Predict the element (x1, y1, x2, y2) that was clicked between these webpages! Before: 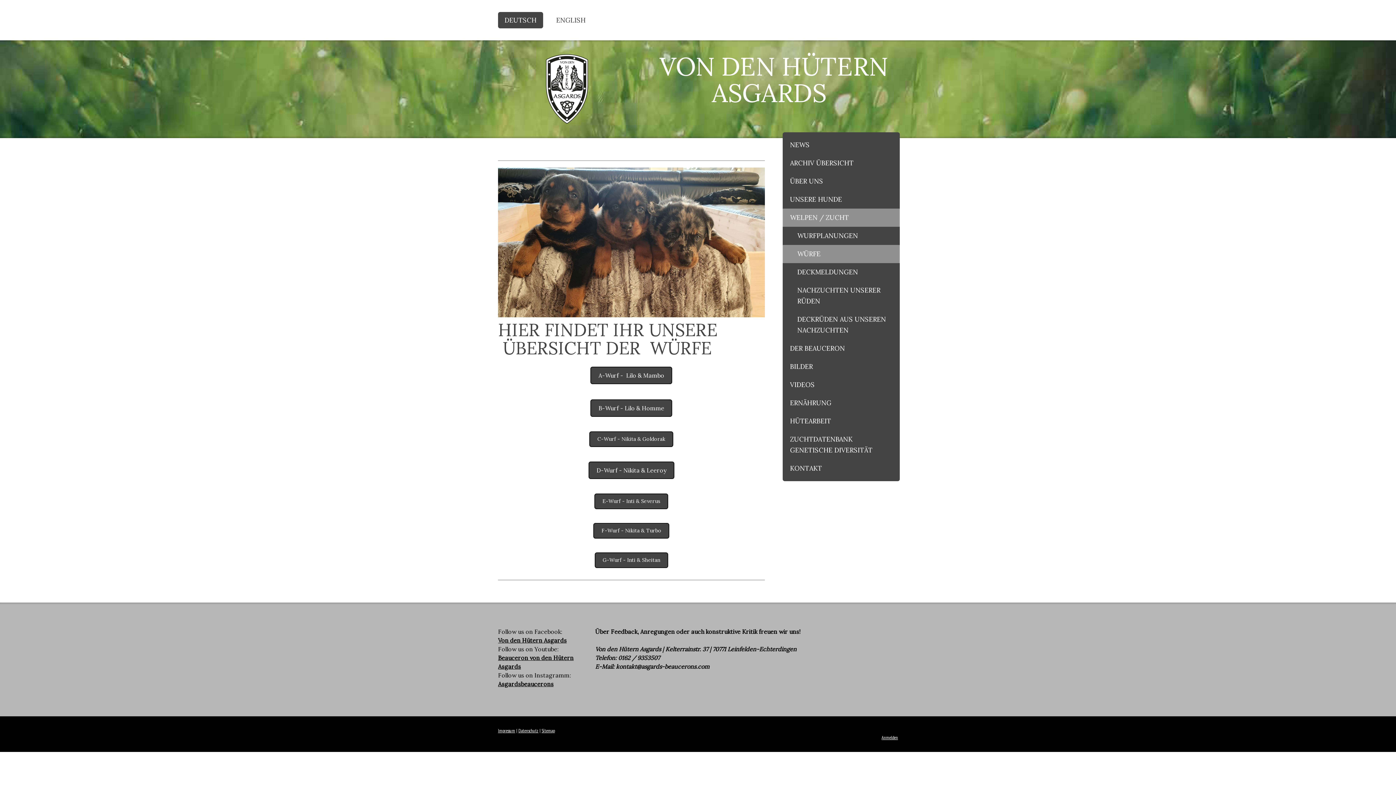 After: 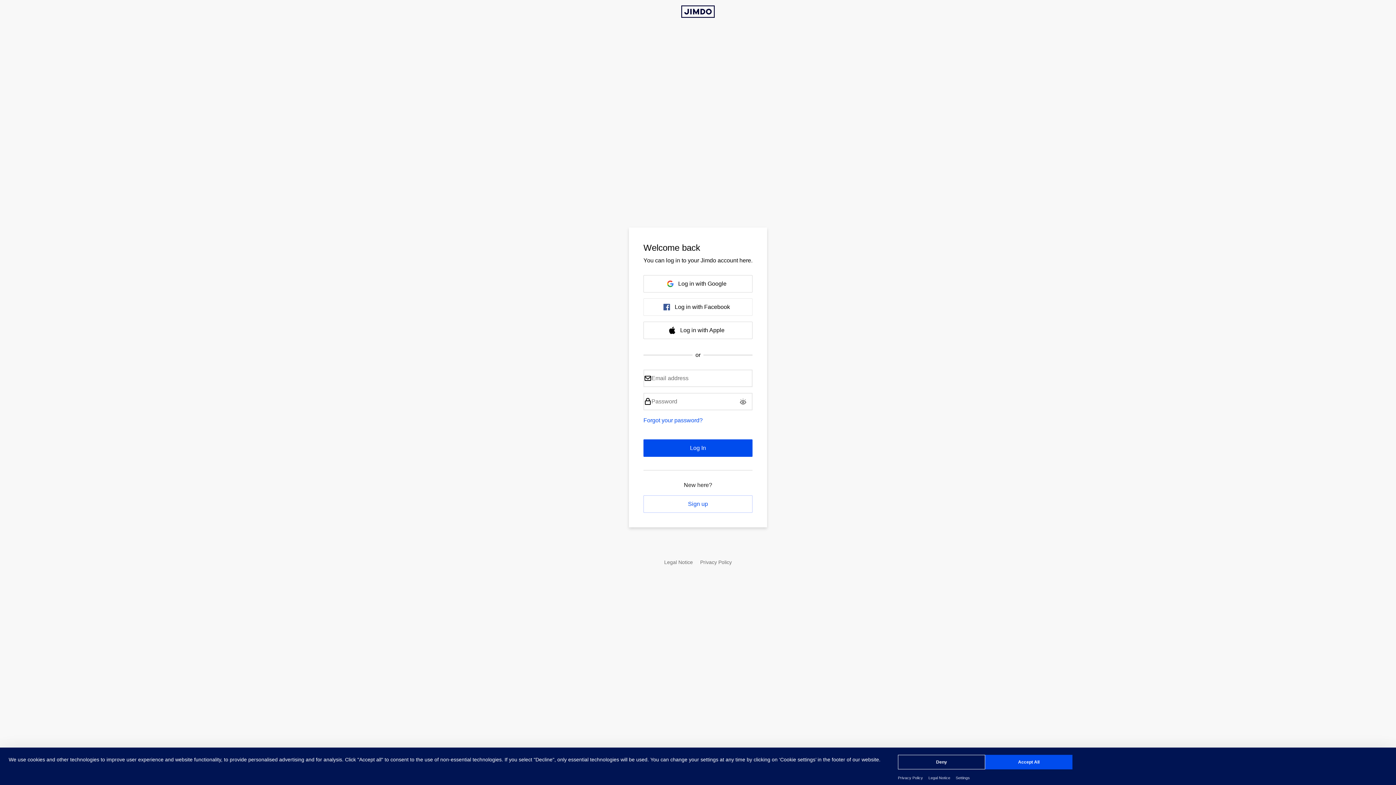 Action: bbox: (881, 735, 898, 741) label: Anmelden